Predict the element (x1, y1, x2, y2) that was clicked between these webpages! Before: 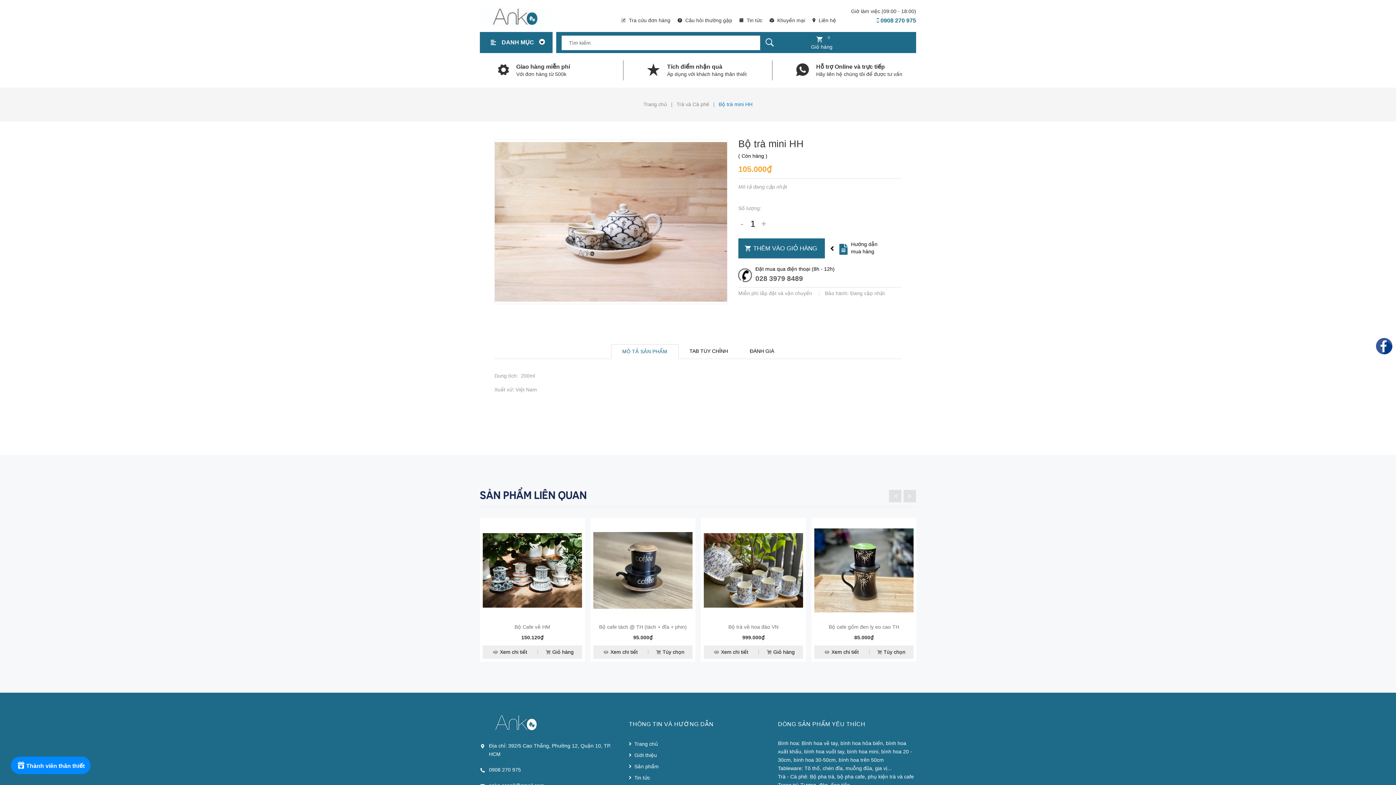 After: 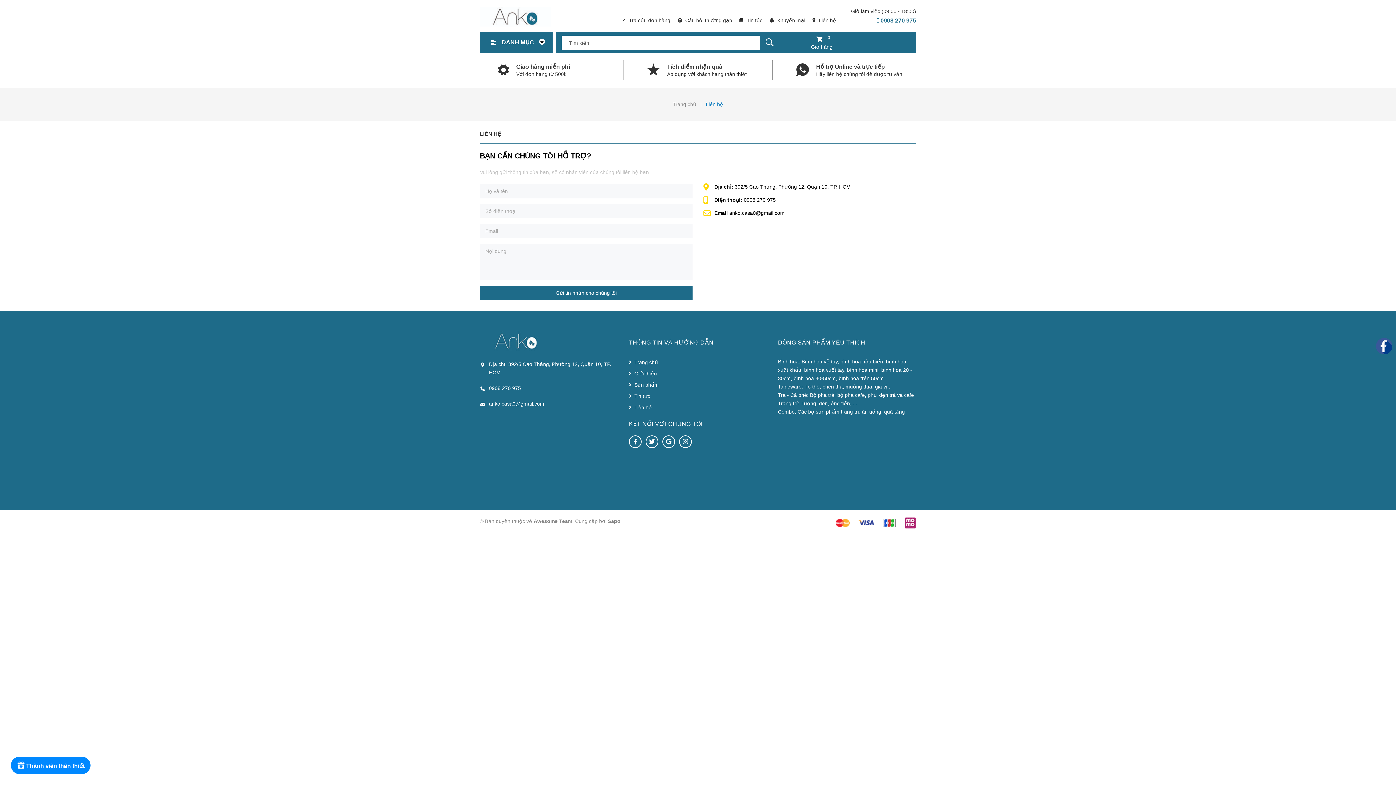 Action: label:  Liên hệ bbox: (812, 17, 836, 23)